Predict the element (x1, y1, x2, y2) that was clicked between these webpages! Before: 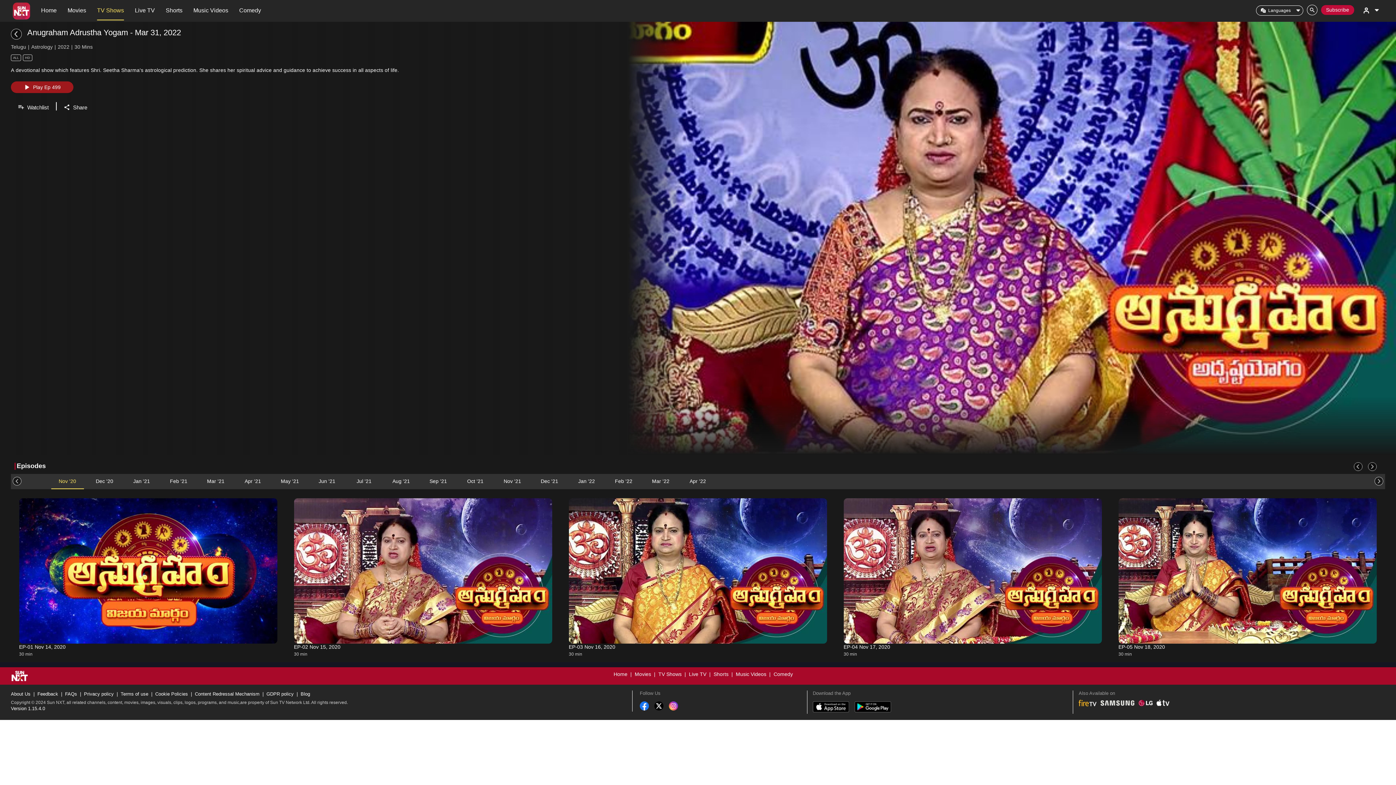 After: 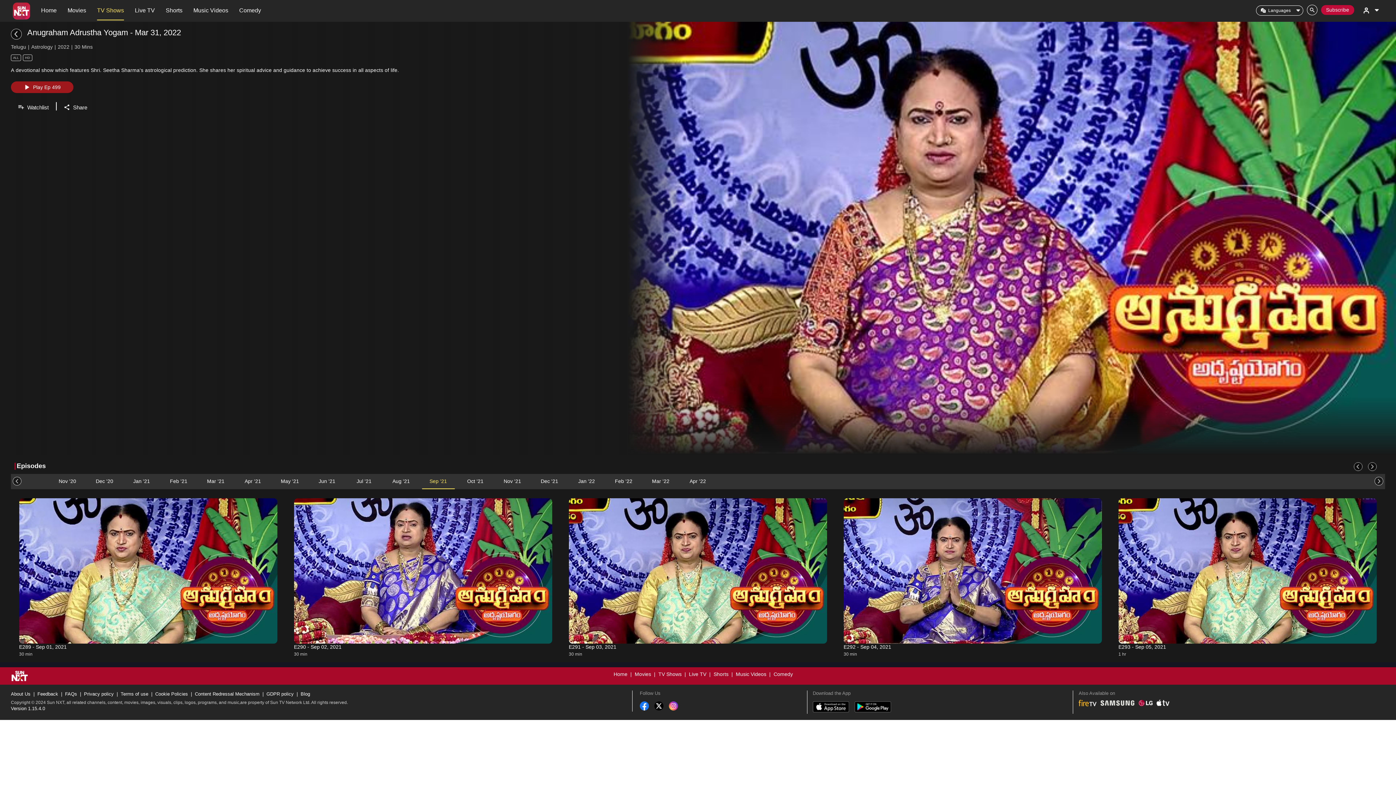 Action: bbox: (422, 474, 454, 488) label: Sep '21